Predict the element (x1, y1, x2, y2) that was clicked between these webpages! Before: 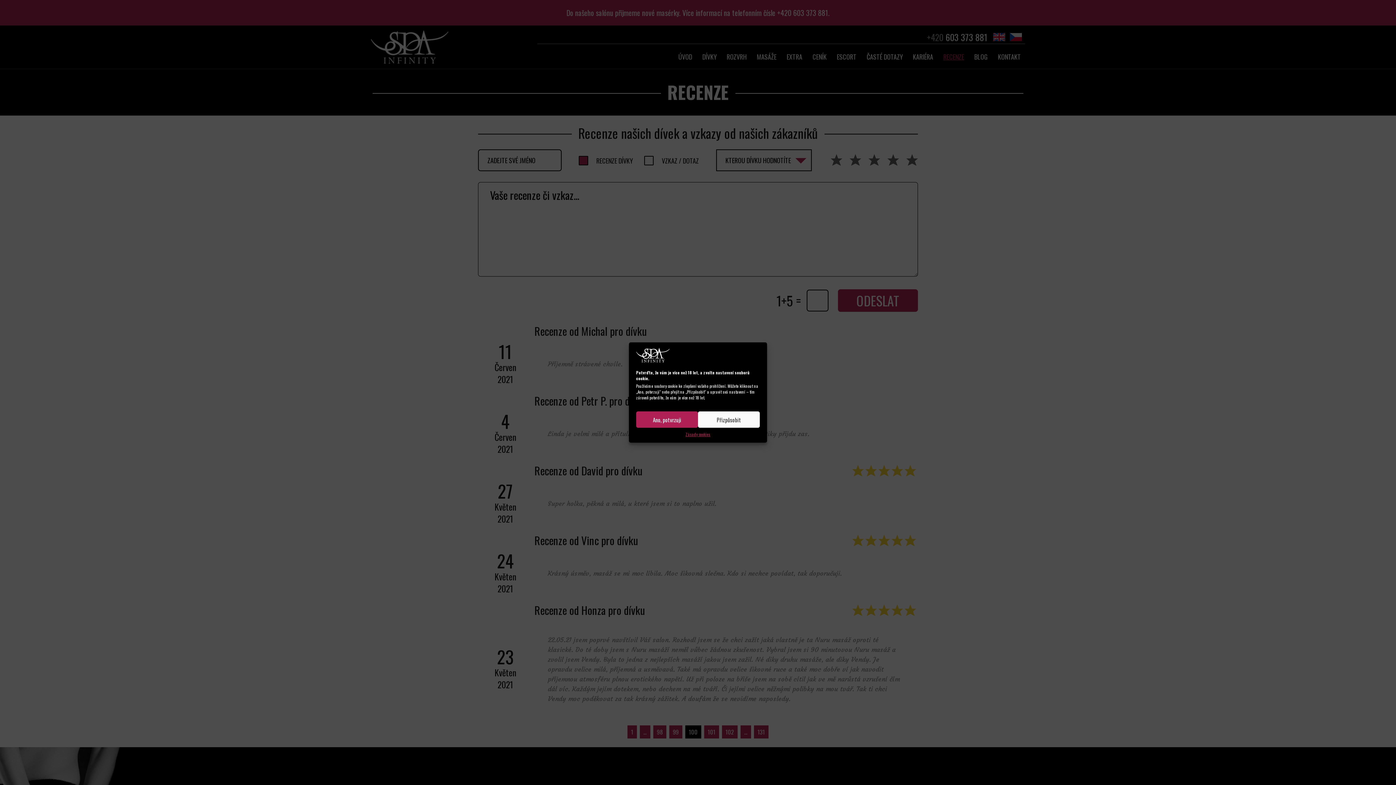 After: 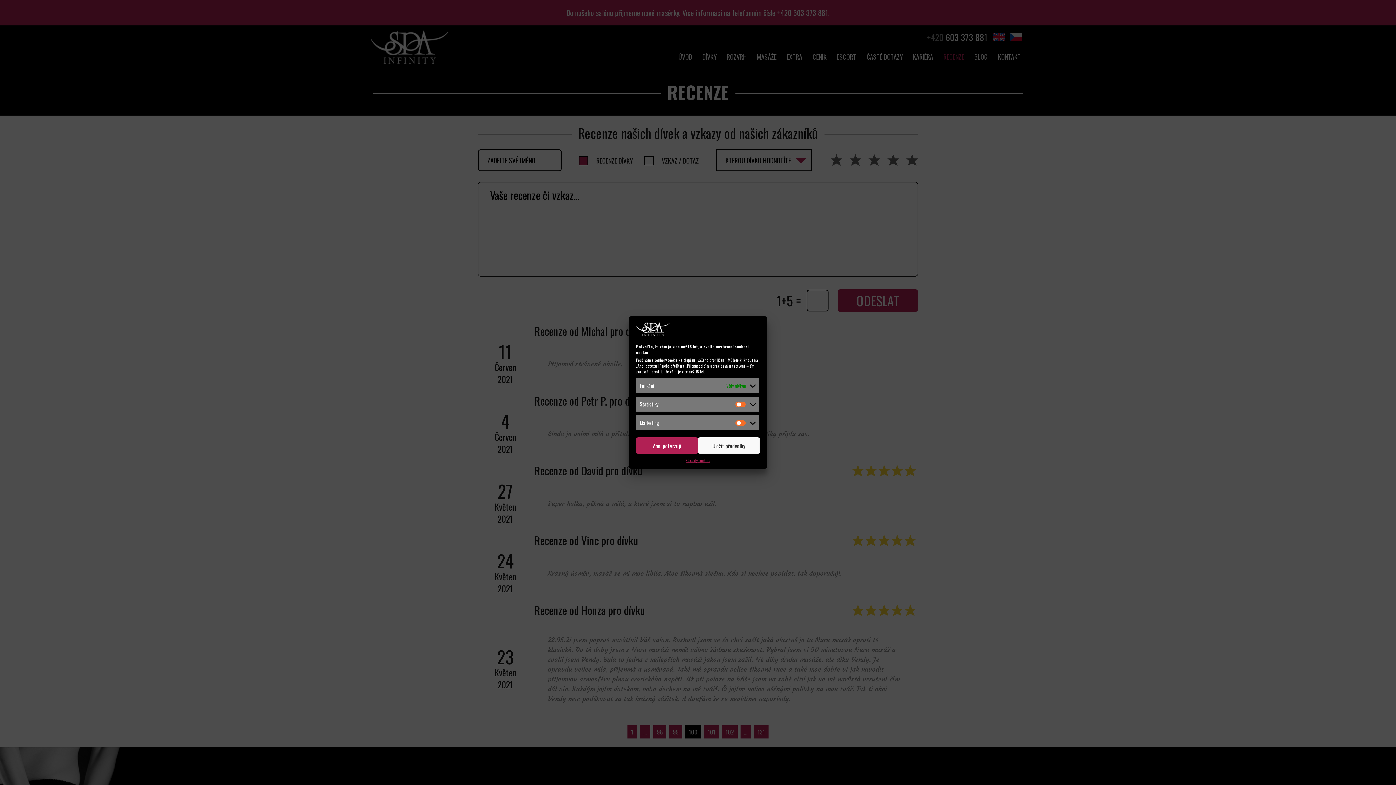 Action: label: Přizpůsobit bbox: (698, 411, 759, 428)